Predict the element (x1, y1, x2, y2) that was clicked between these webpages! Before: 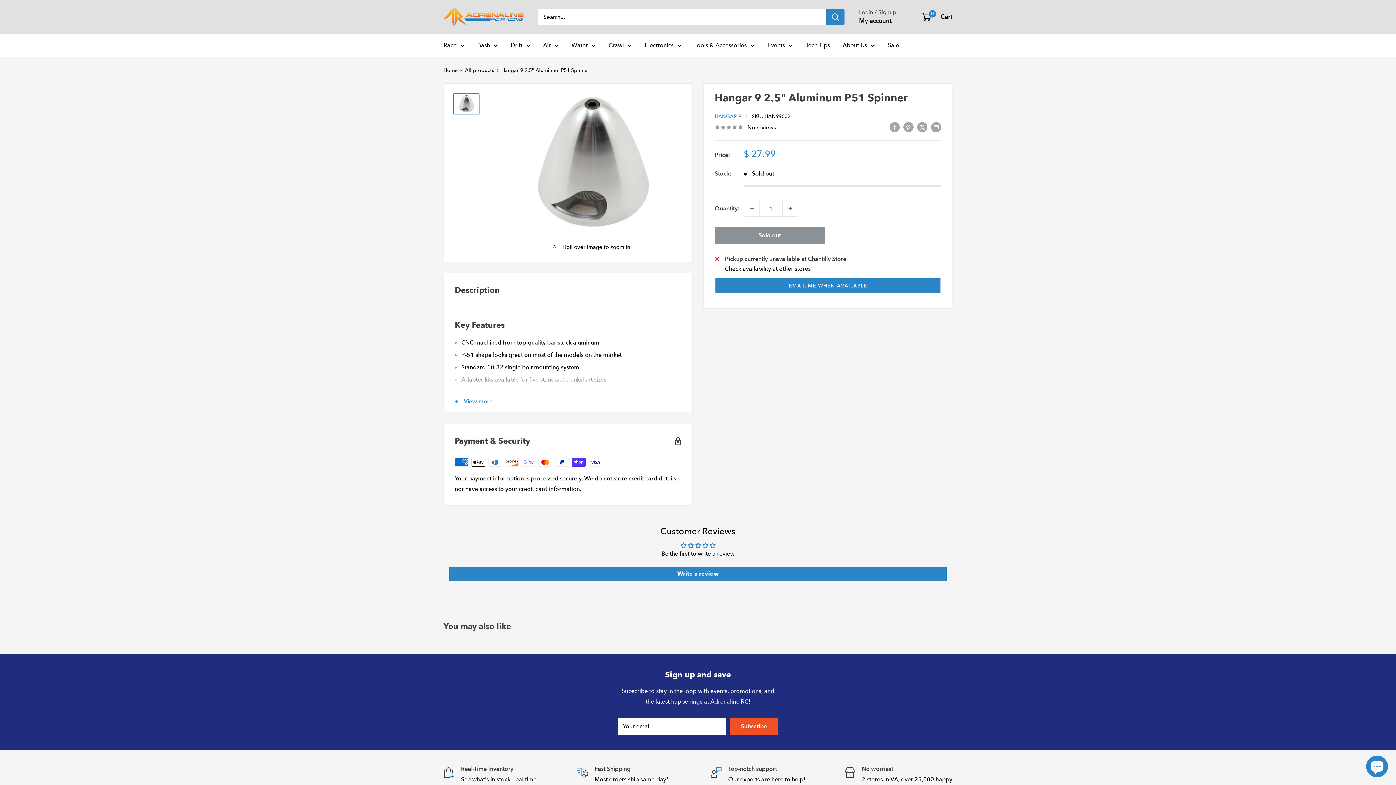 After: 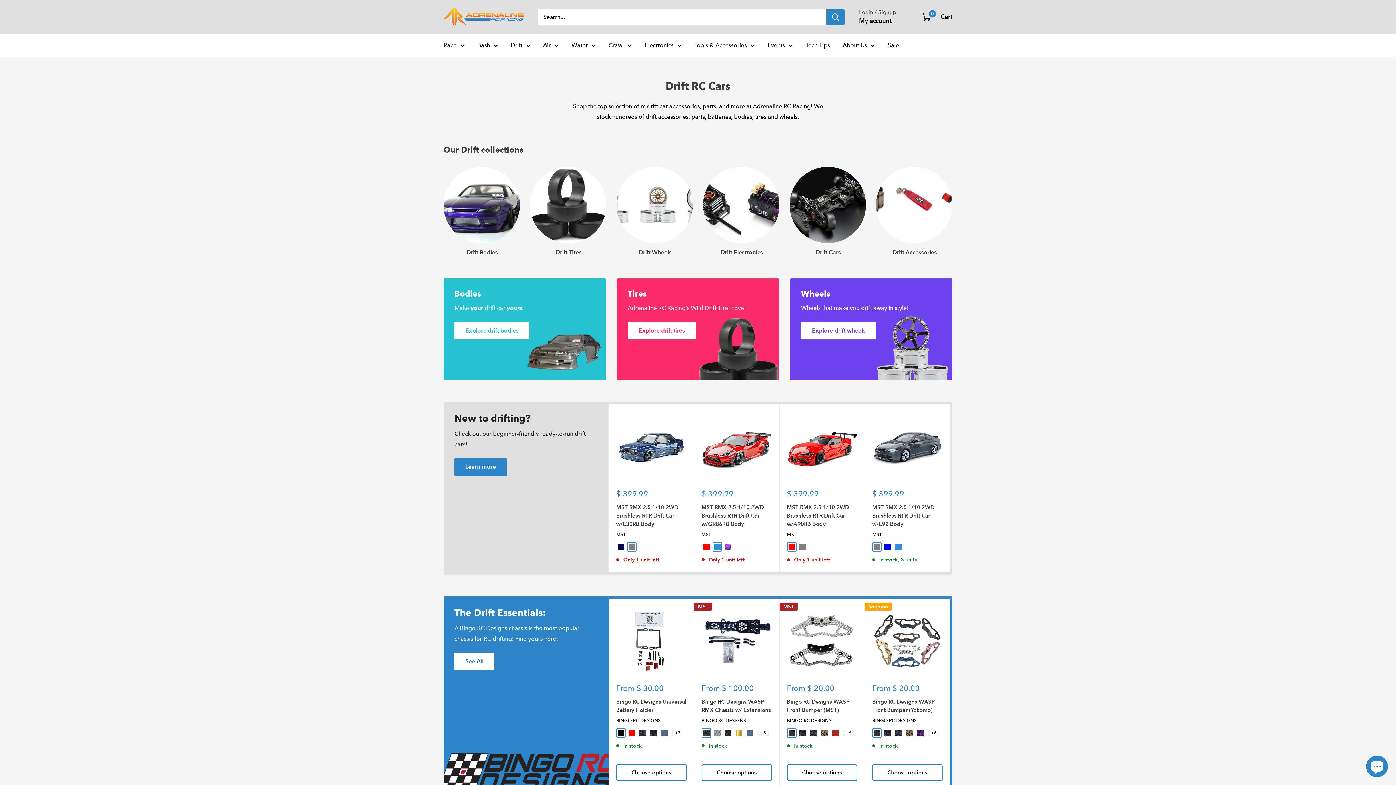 Action: label: Drift bbox: (510, 40, 530, 50)